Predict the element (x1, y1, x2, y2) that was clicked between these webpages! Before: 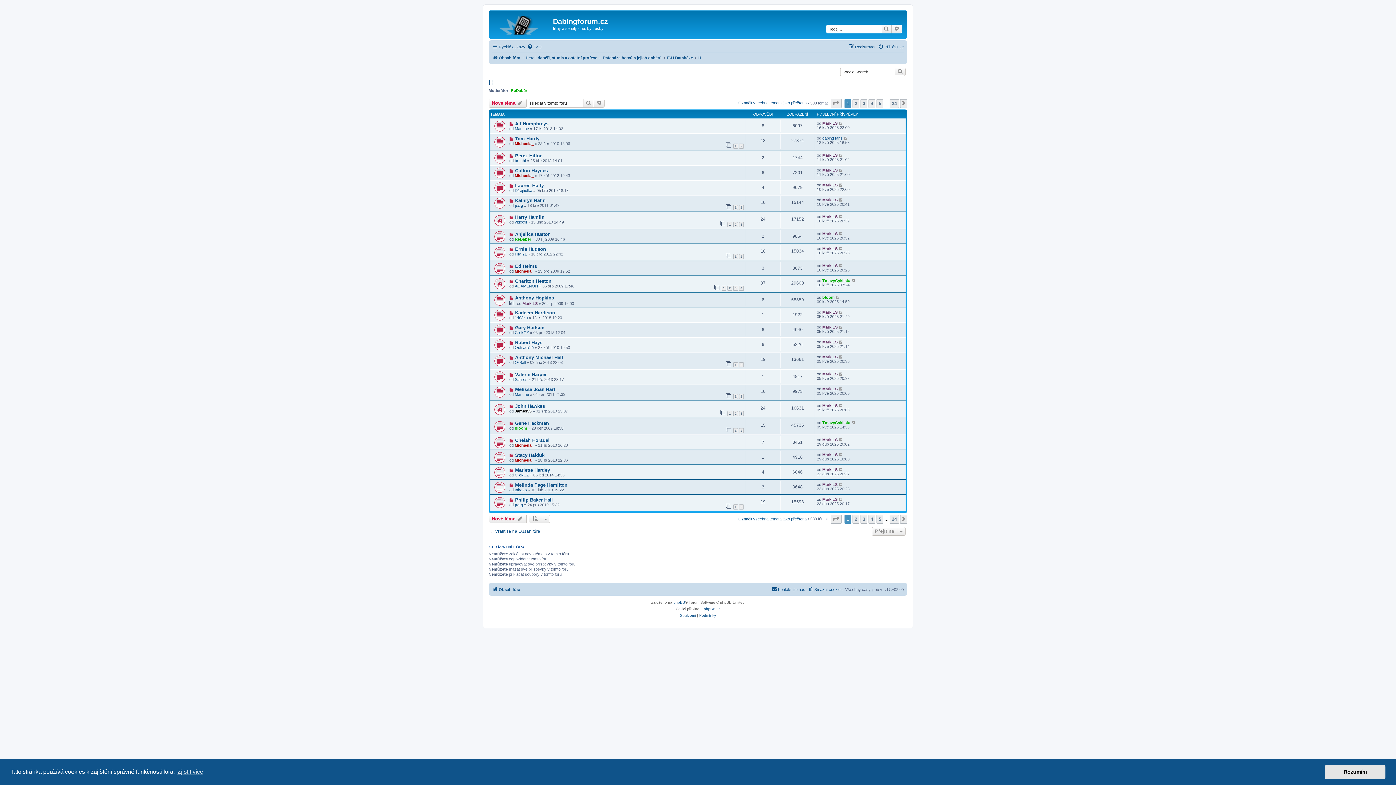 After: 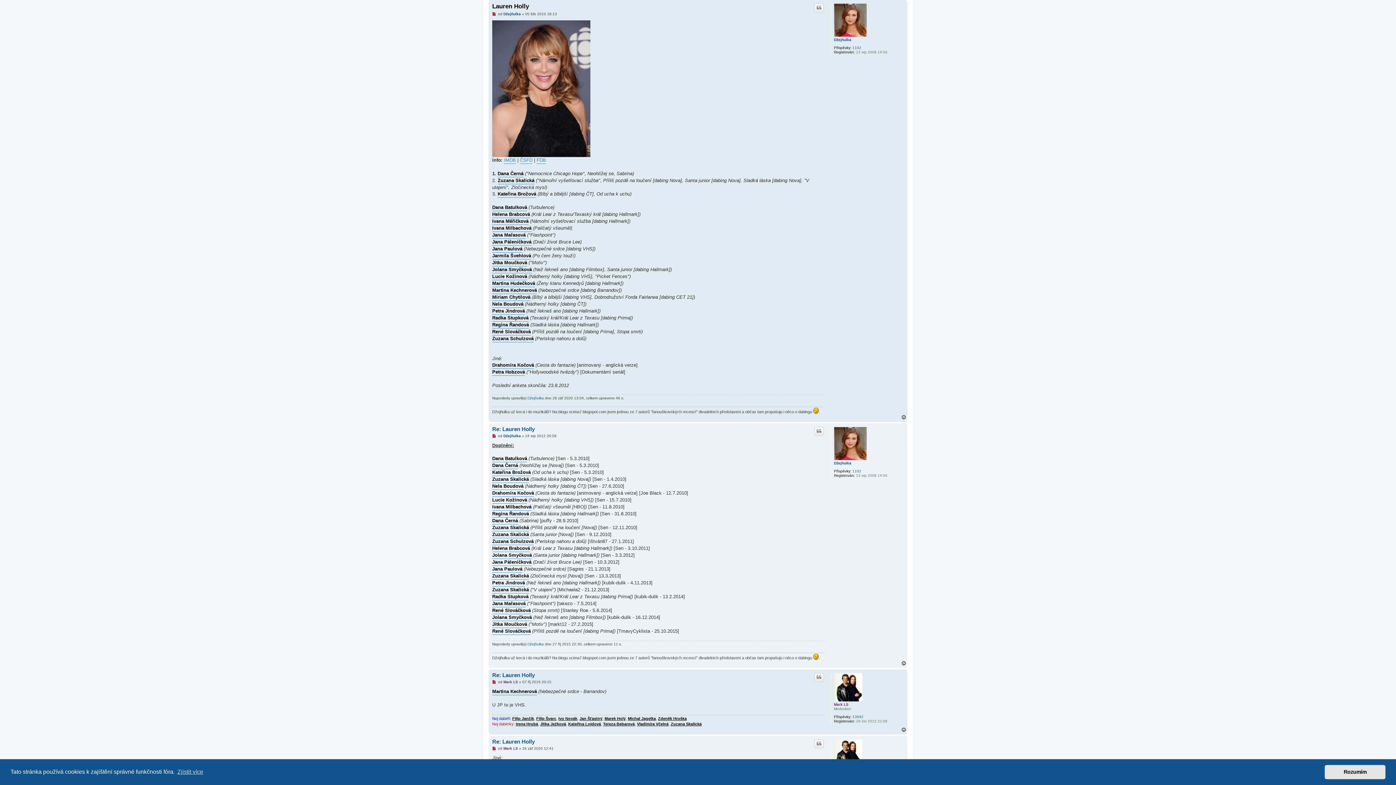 Action: bbox: (509, 183, 515, 187) label:  